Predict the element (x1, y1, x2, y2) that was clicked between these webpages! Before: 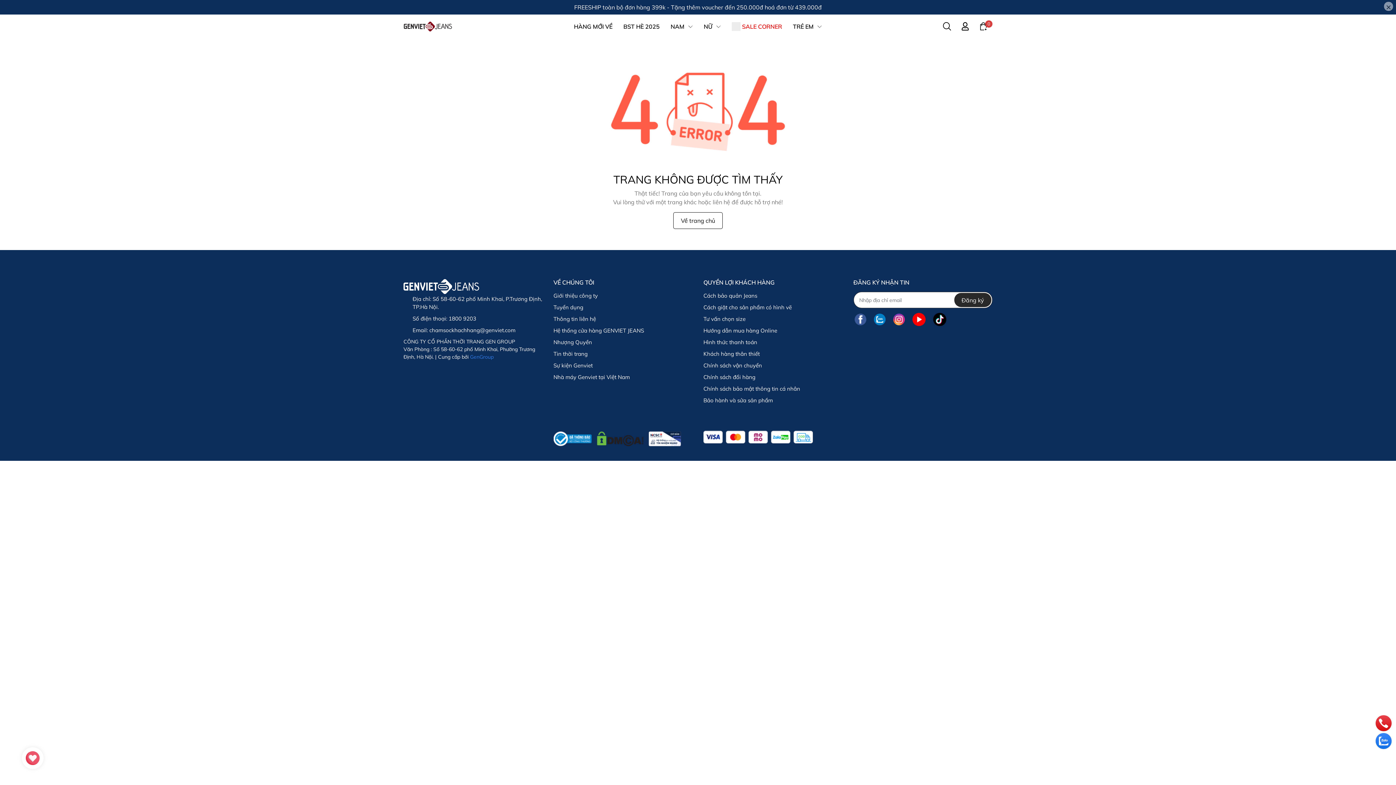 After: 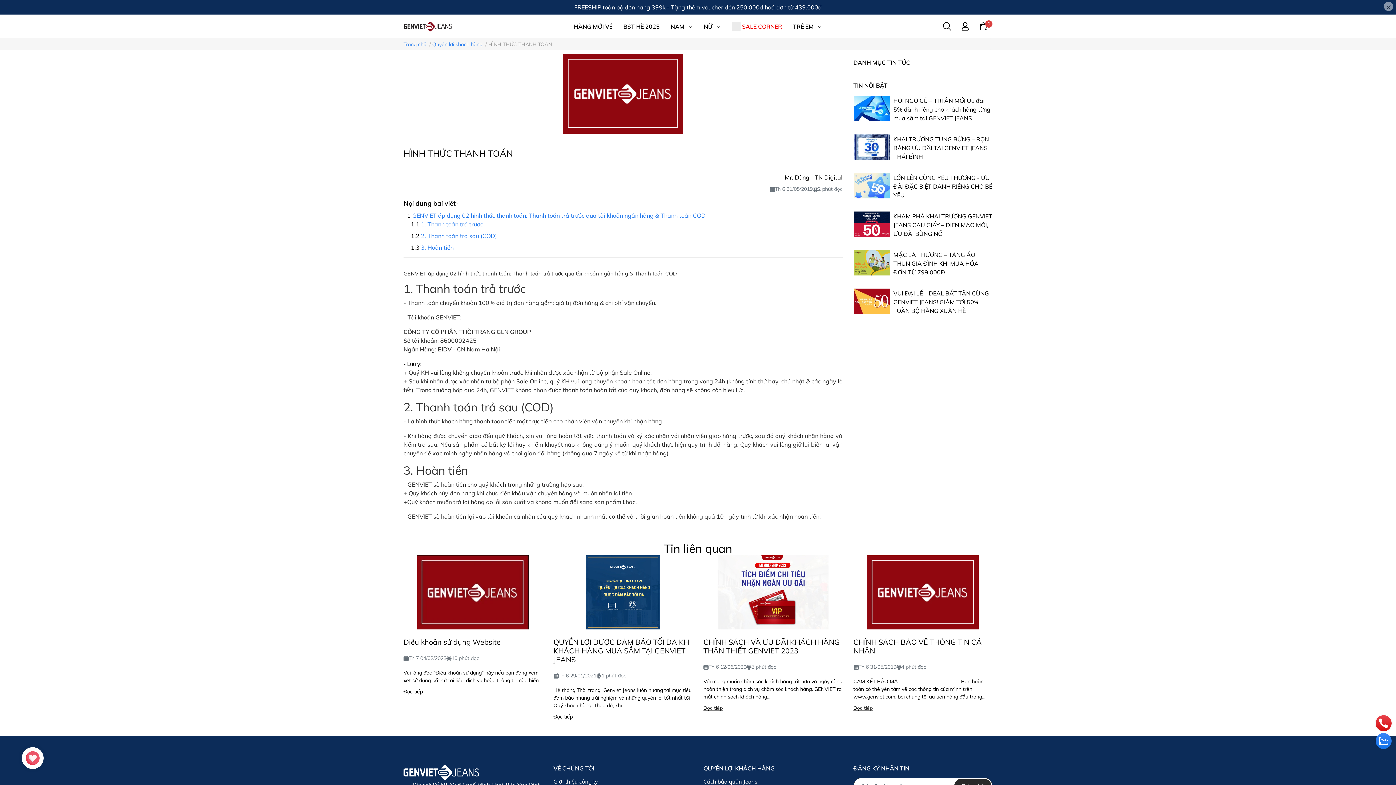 Action: label: Hình thức thanh toán bbox: (703, 338, 757, 345)